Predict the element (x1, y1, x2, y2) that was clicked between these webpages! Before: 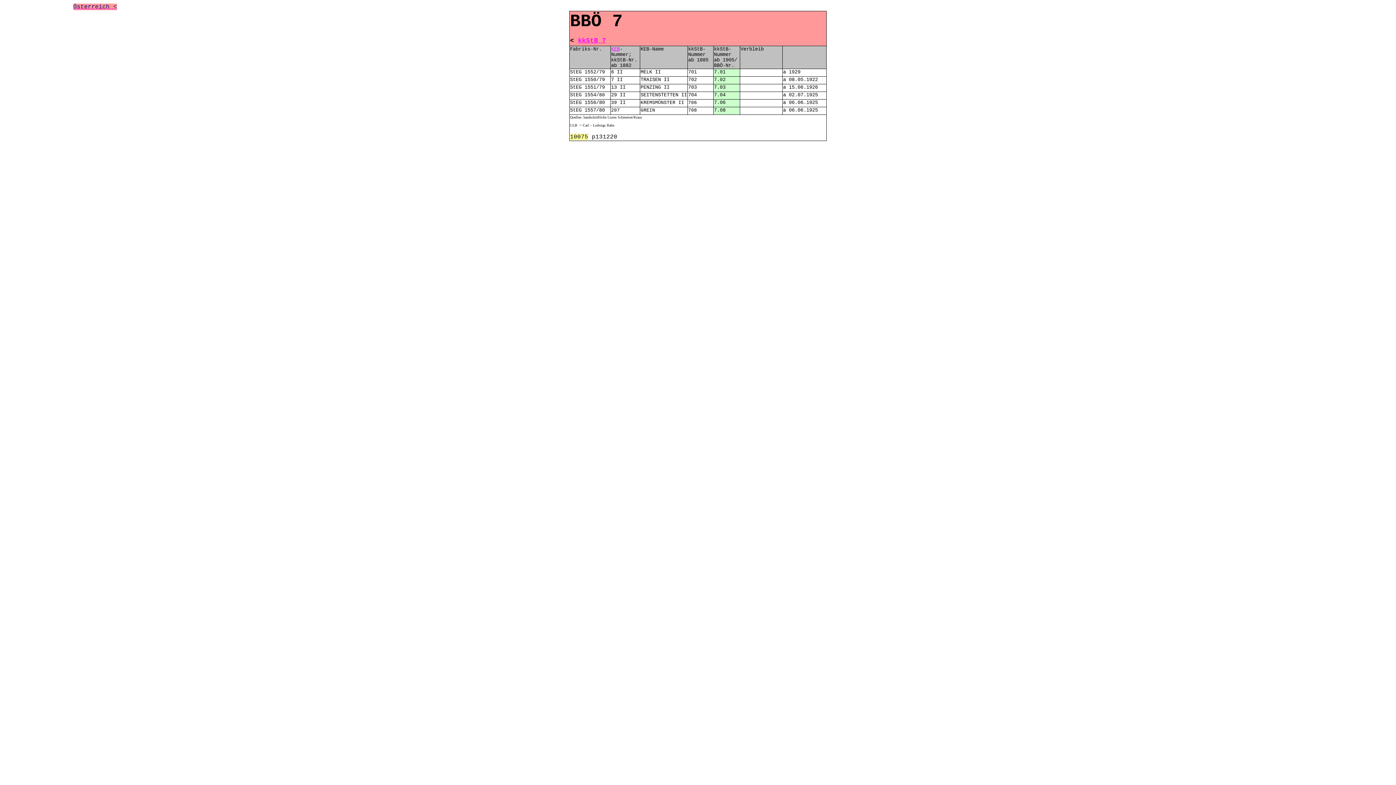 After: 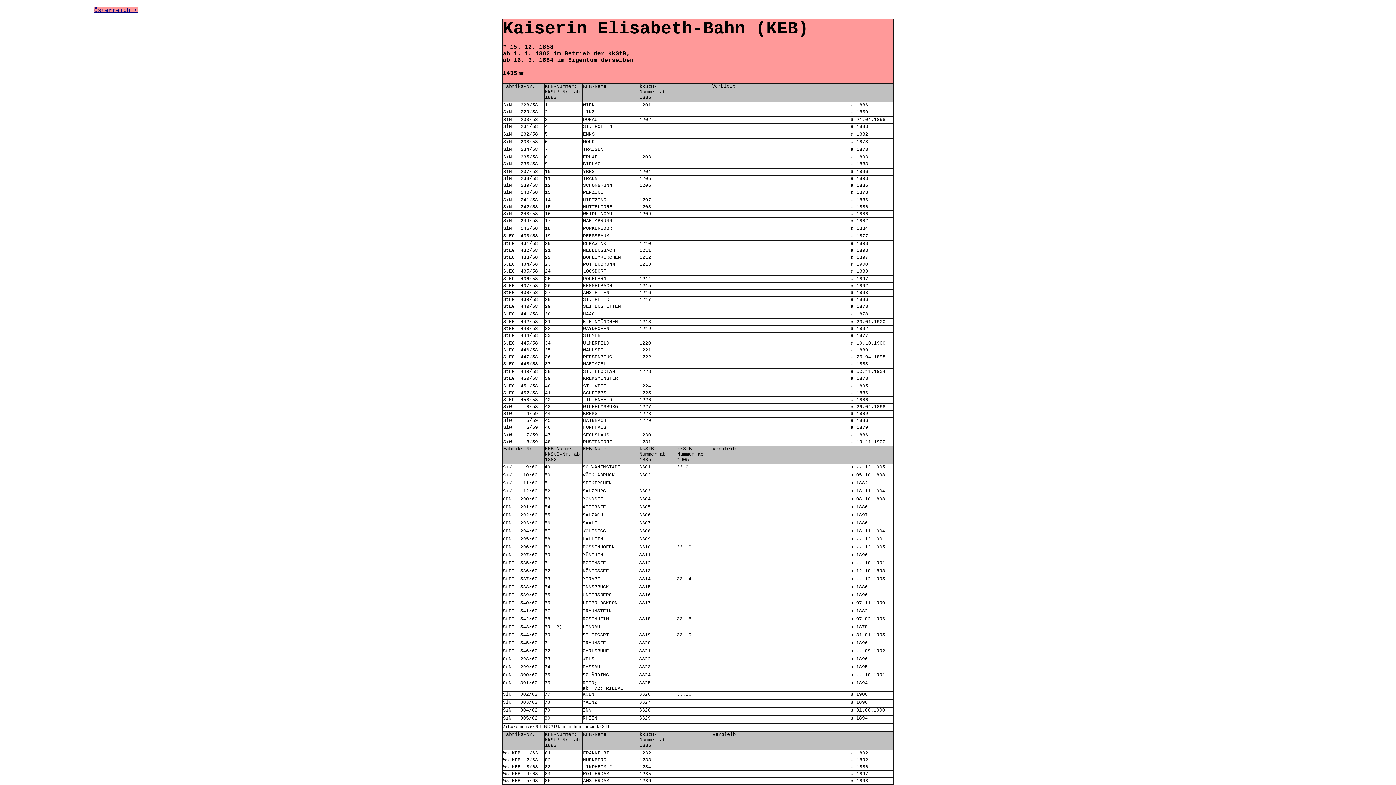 Action: label: KEB bbox: (611, 46, 620, 52)